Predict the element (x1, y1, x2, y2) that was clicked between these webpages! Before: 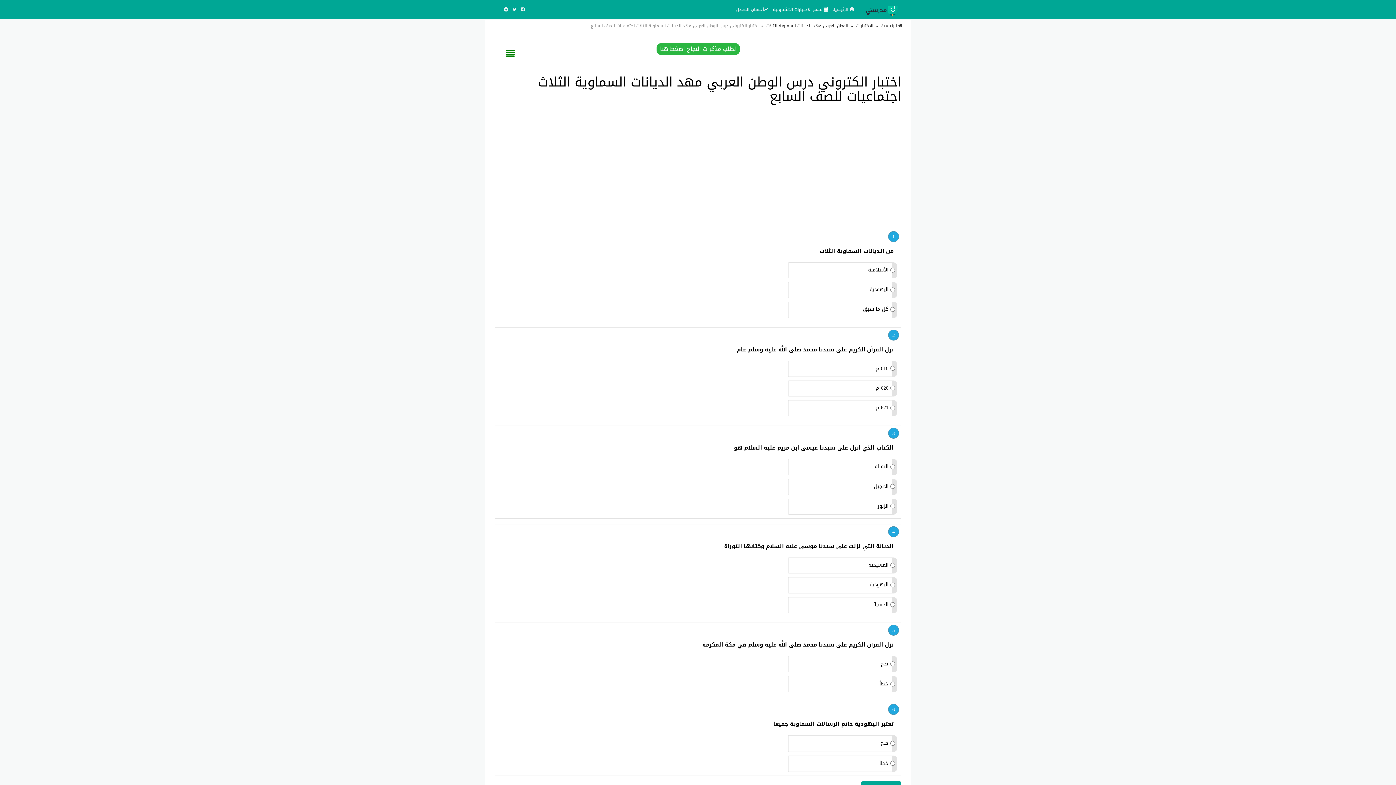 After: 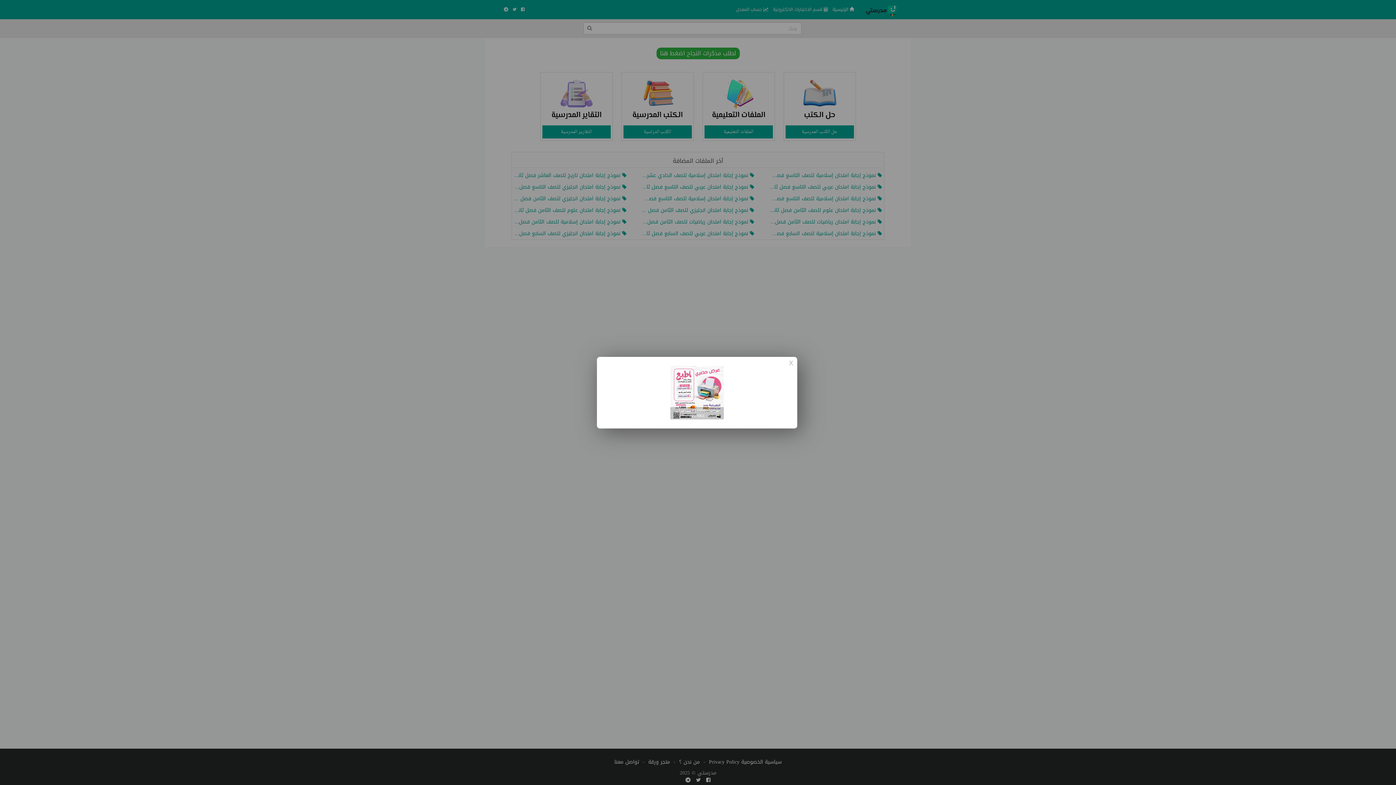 Action: label:  الرئيسية bbox: (830, 0, 856, 18)